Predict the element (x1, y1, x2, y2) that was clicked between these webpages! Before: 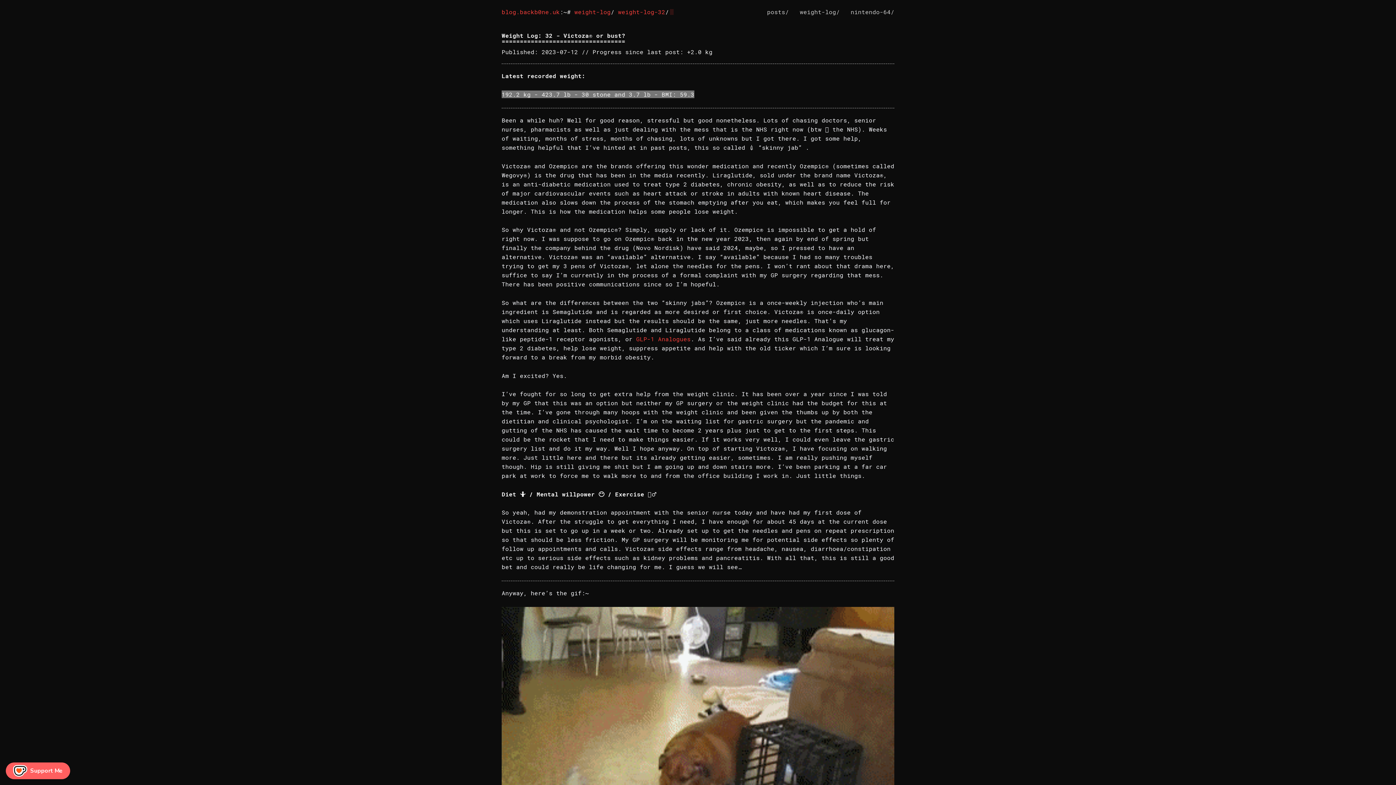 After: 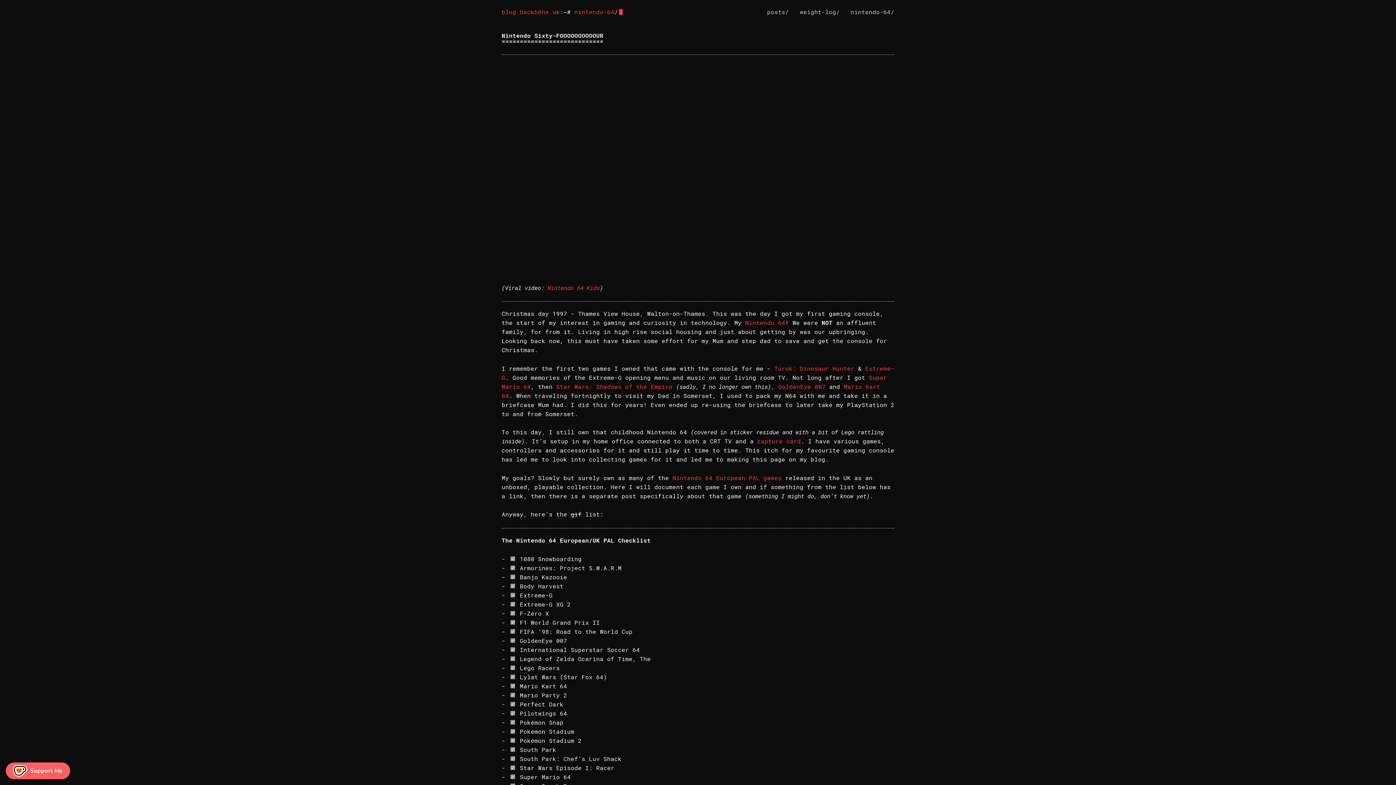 Action: bbox: (850, 7, 894, 16) label: nintendo-64/